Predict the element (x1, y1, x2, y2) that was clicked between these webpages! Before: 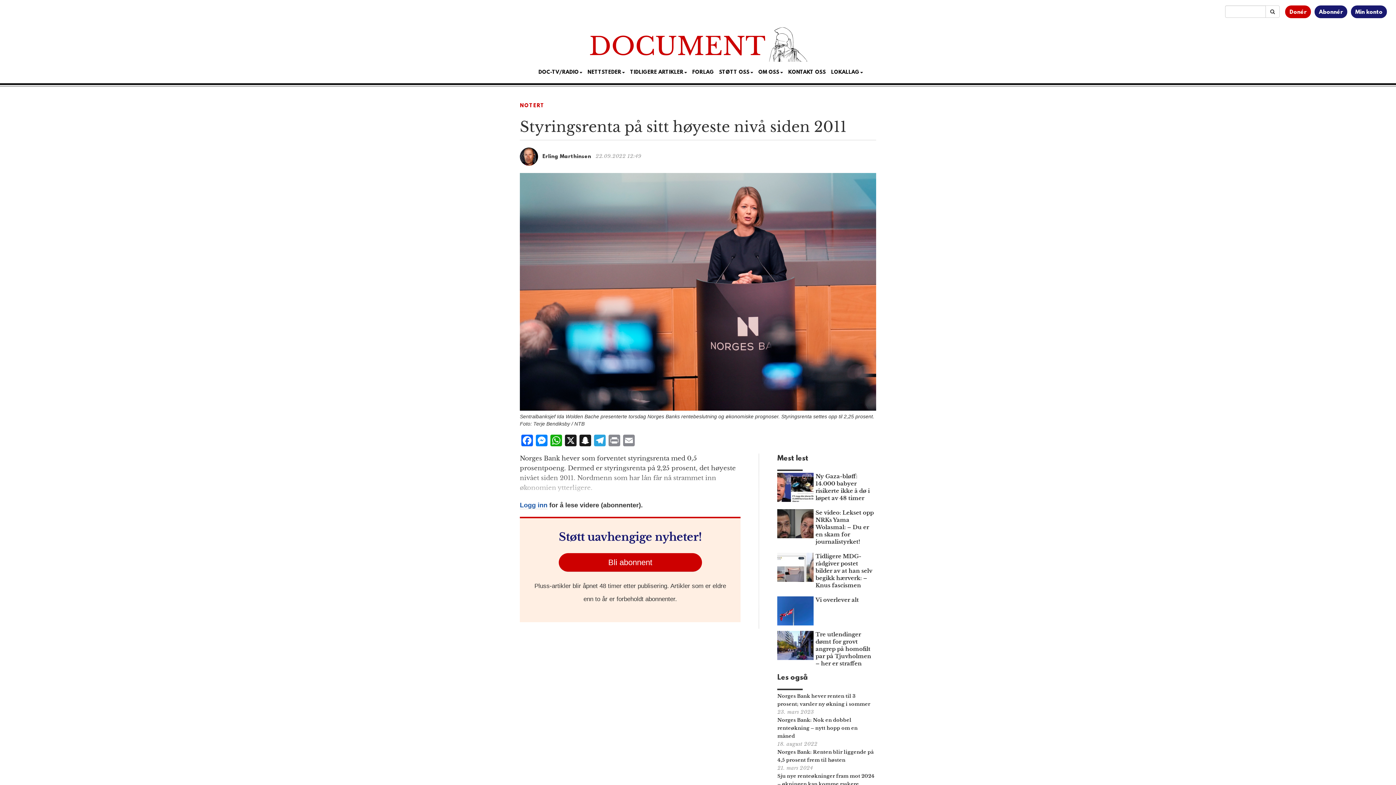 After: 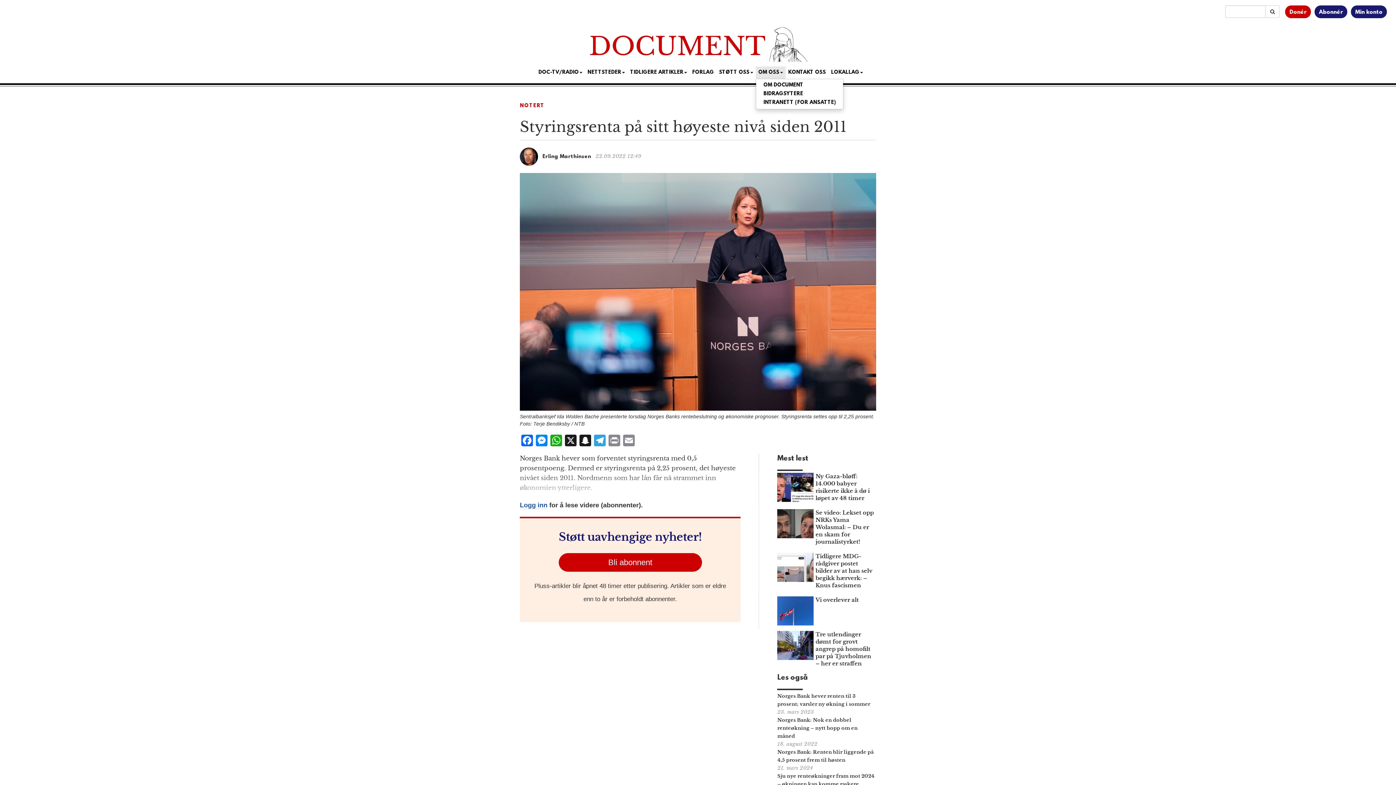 Action: bbox: (756, 66, 785, 79) label: OM OSS